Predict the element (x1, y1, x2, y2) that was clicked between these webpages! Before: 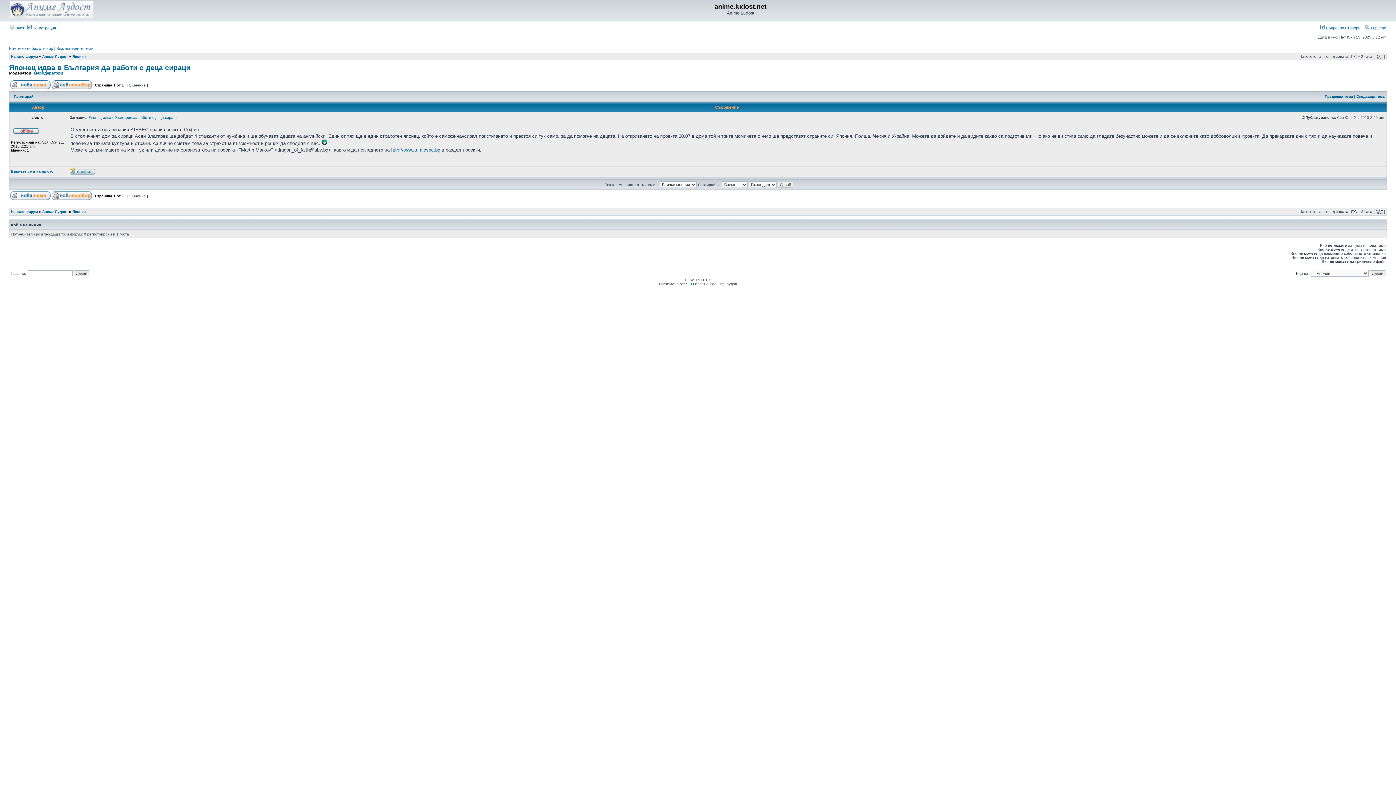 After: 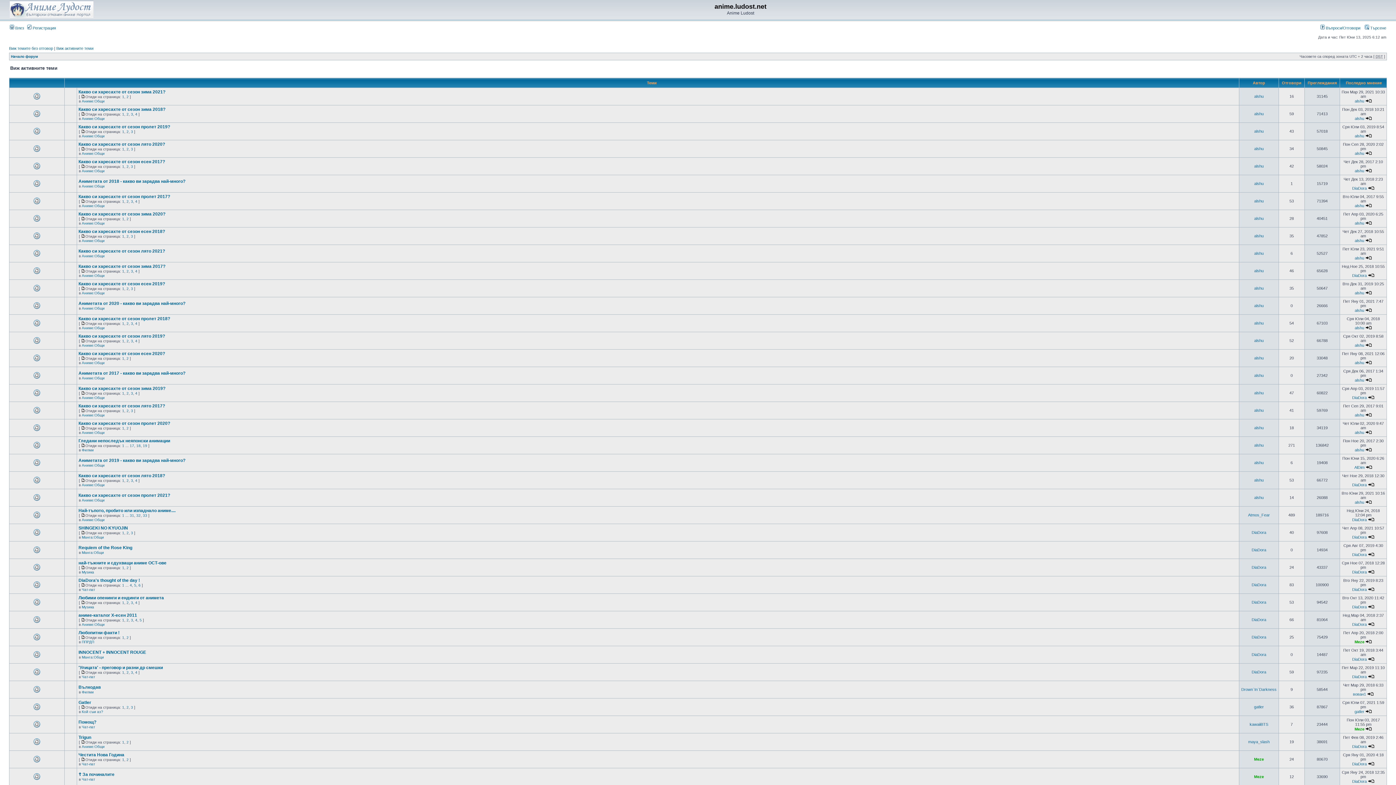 Action: label: Виж активните теми bbox: (56, 46, 93, 50)